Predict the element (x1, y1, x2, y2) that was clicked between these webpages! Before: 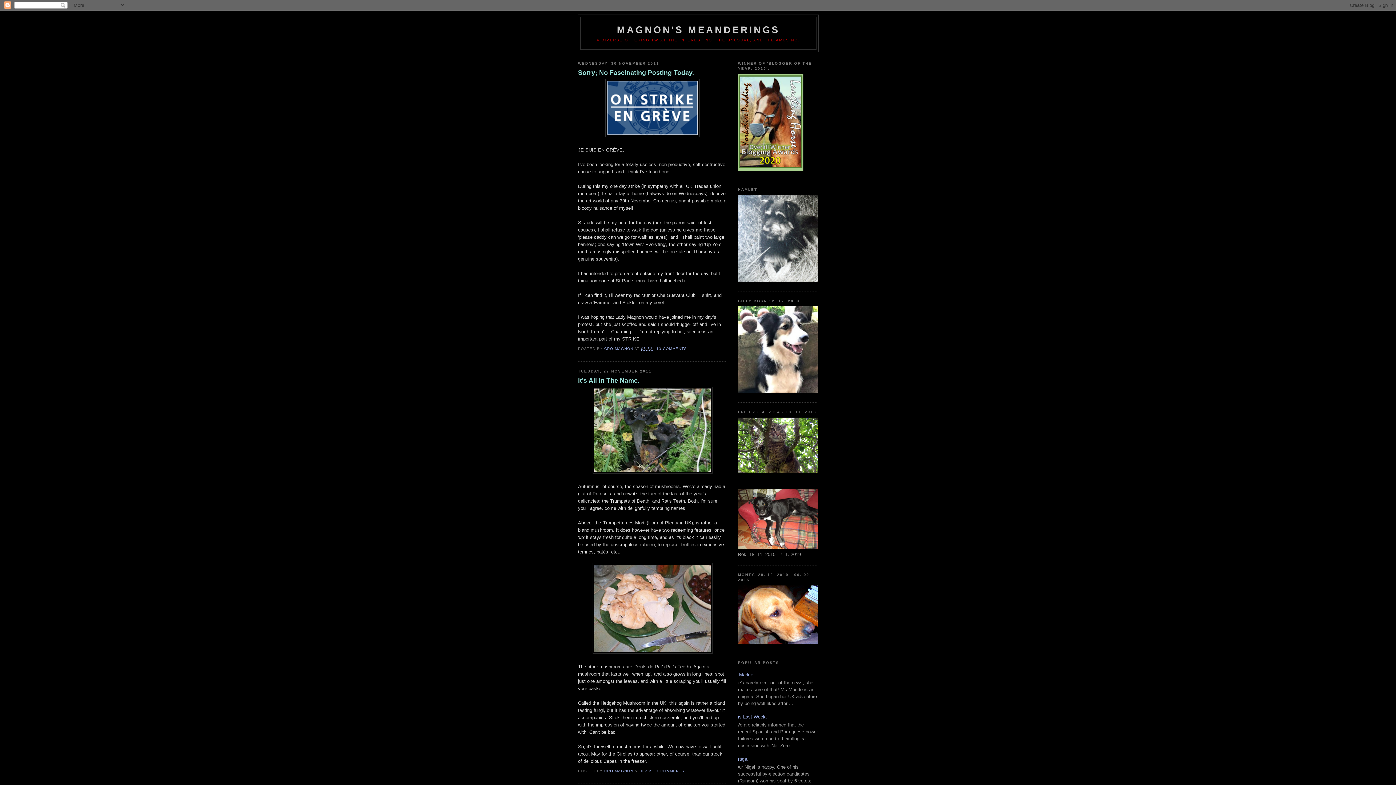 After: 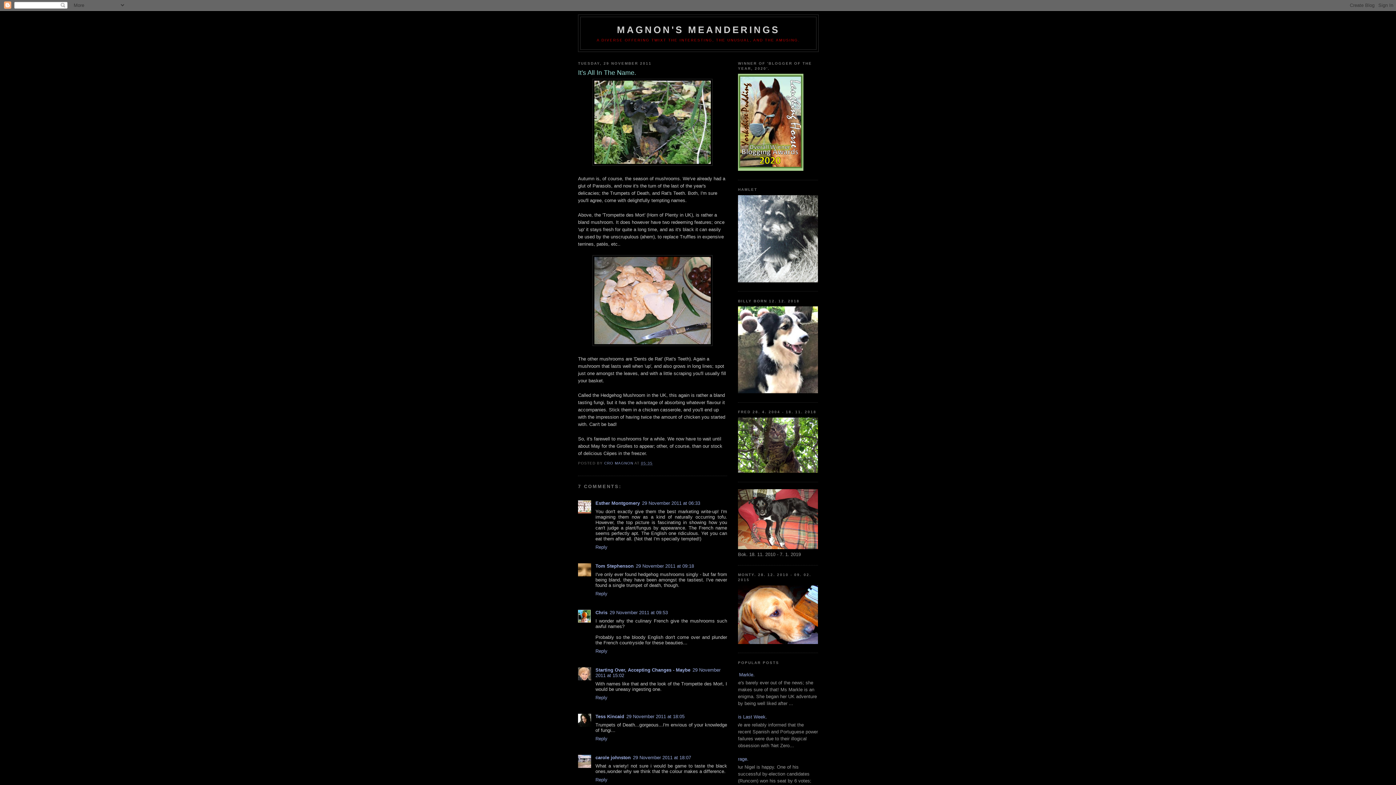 Action: bbox: (641, 769, 652, 773) label: 05:35